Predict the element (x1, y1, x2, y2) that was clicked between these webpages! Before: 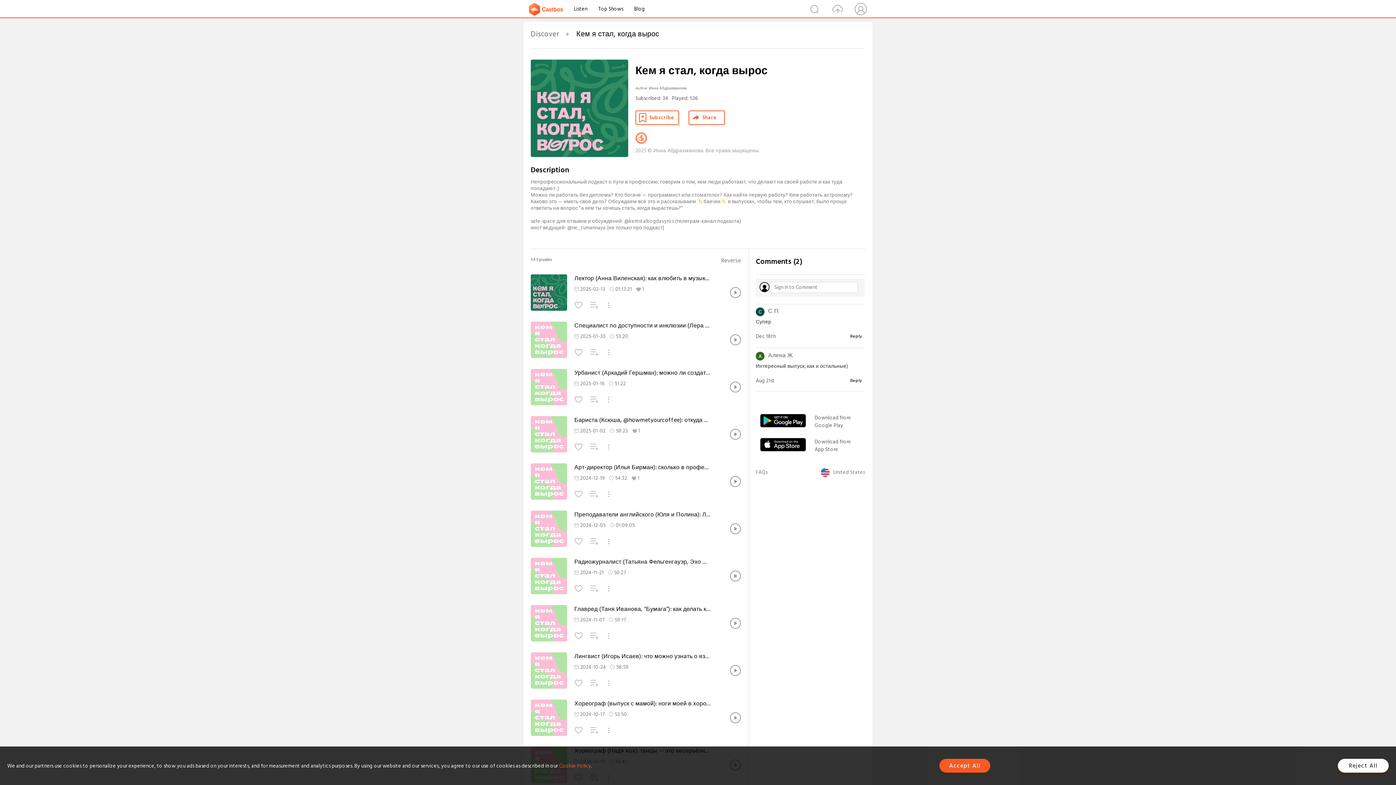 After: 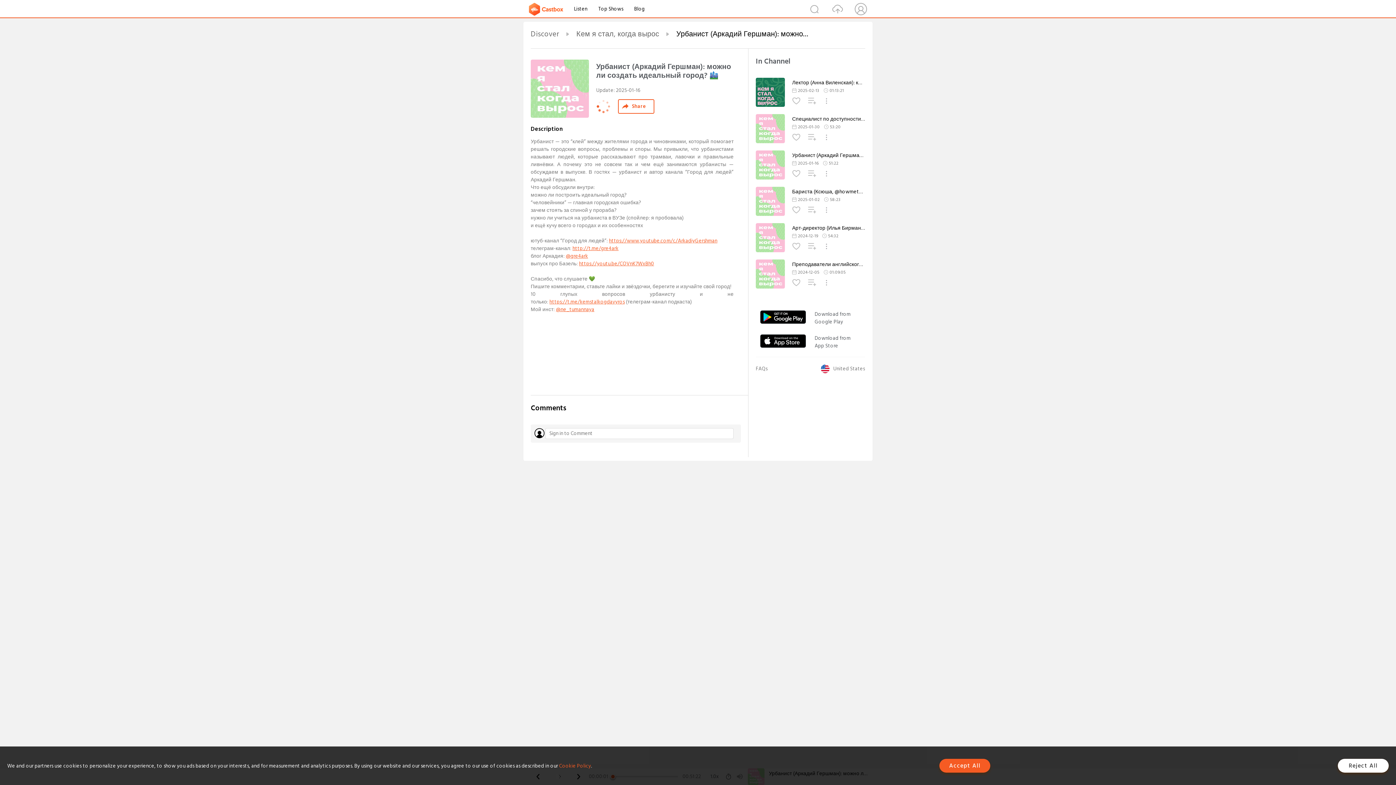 Action: bbox: (574, 369, 712, 377) label: Урбанист (Аркадий Гершман): можно ли создать идеальный город? 🏙️